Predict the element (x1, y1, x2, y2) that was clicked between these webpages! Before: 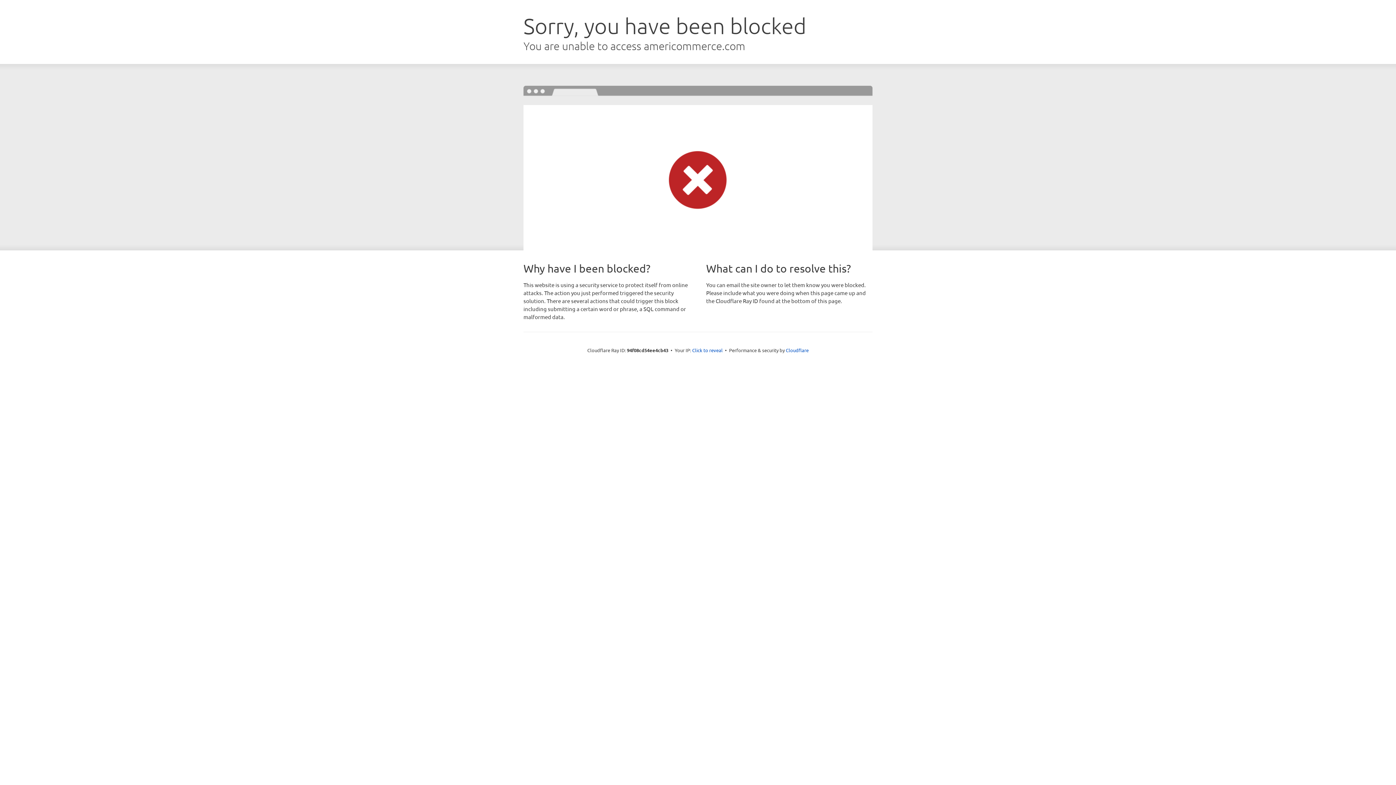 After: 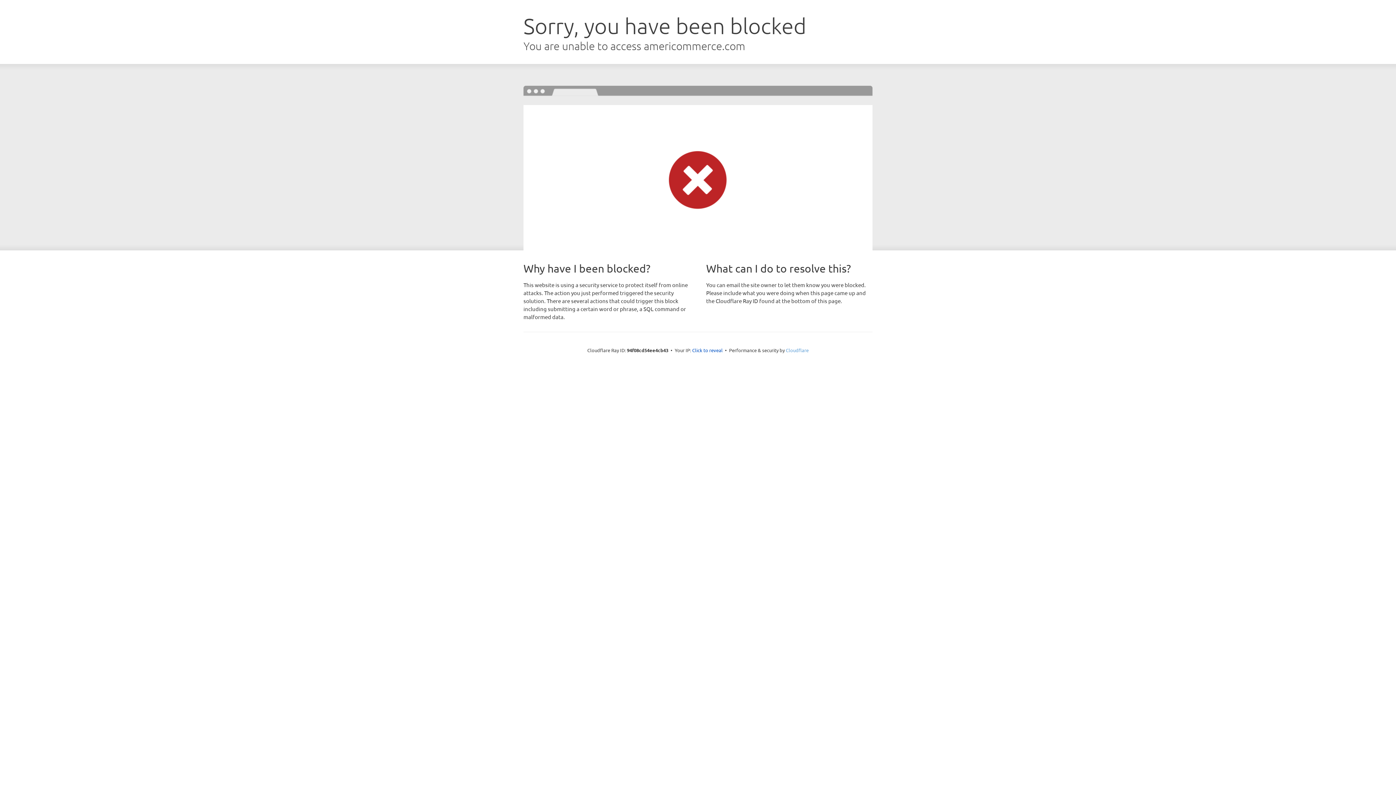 Action: label: Cloudflare bbox: (786, 347, 808, 353)